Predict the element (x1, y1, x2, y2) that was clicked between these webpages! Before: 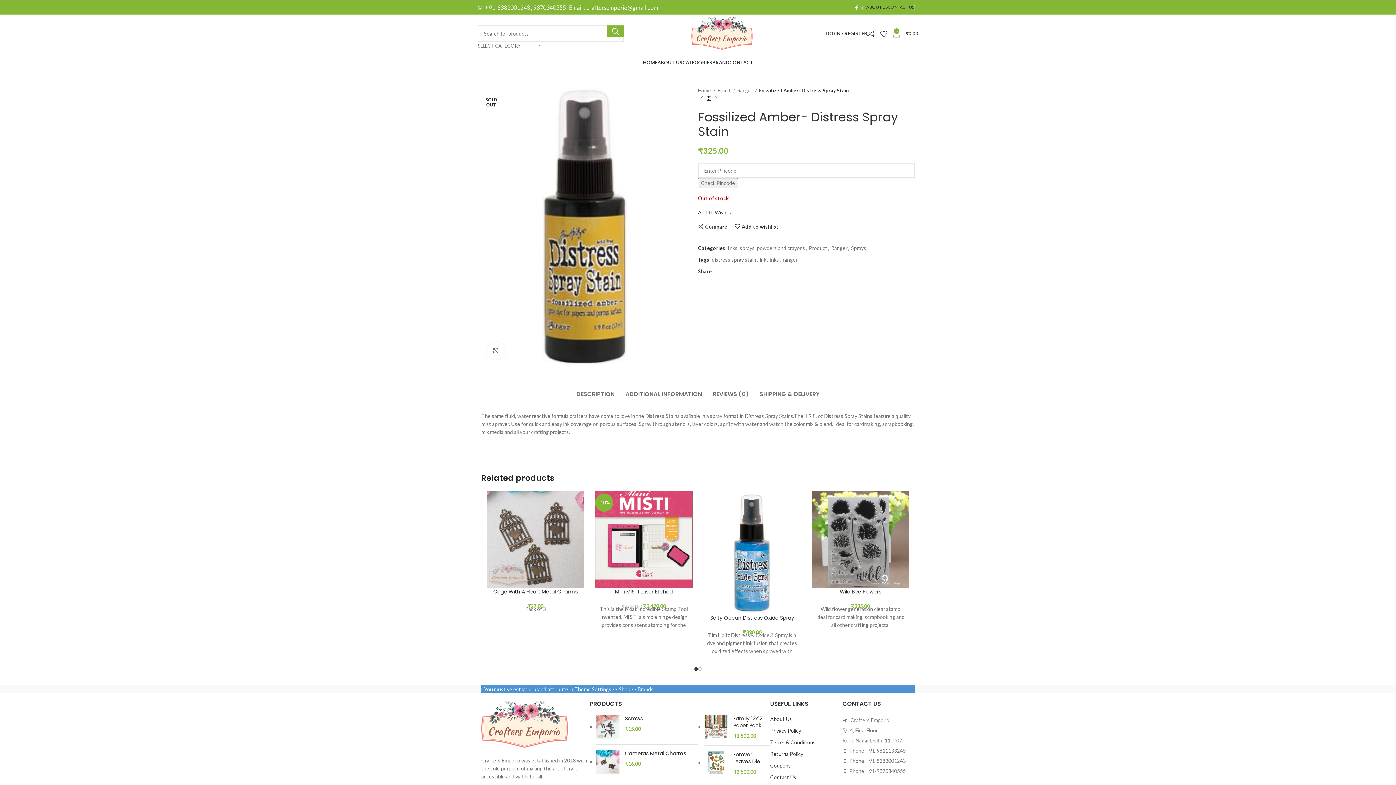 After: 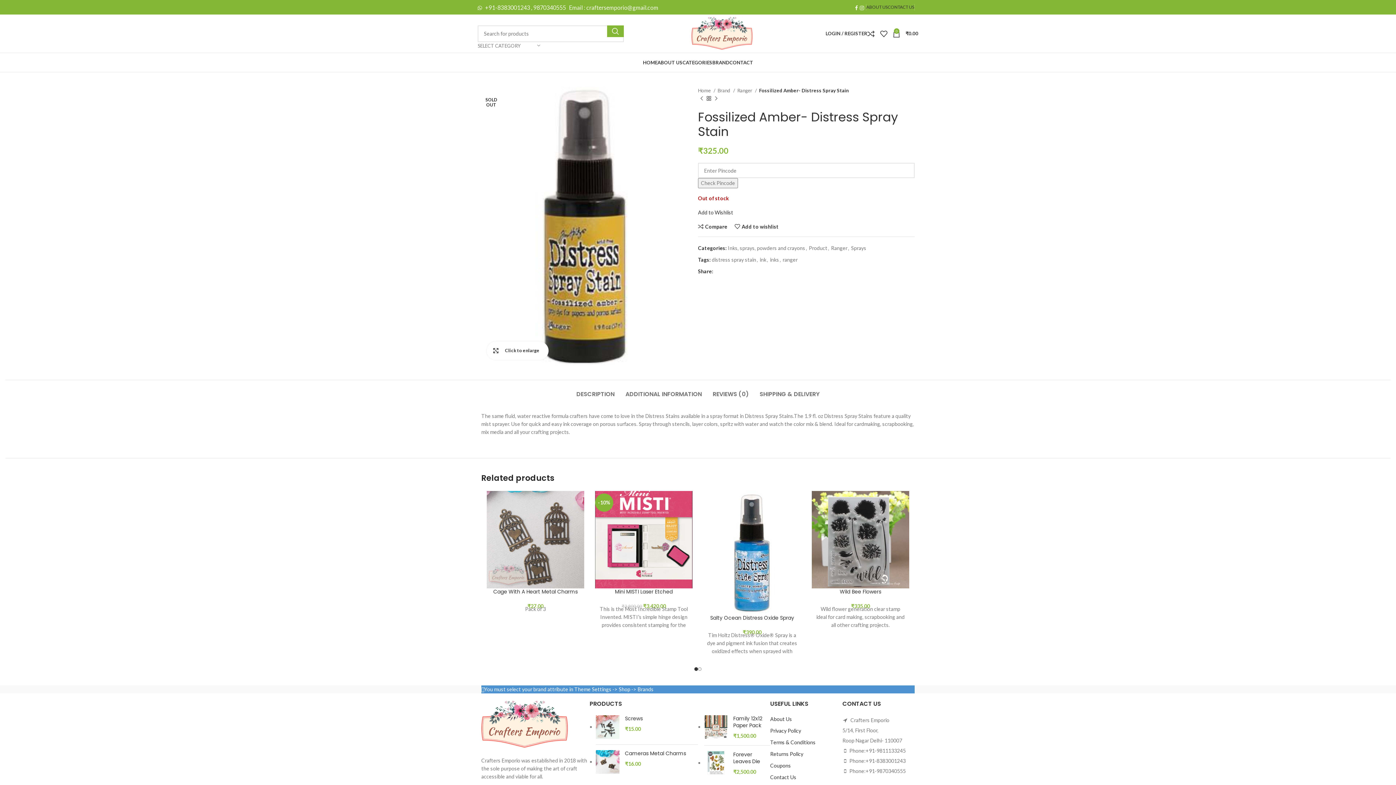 Action: label: Click to enlarge bbox: (486, 341, 505, 360)